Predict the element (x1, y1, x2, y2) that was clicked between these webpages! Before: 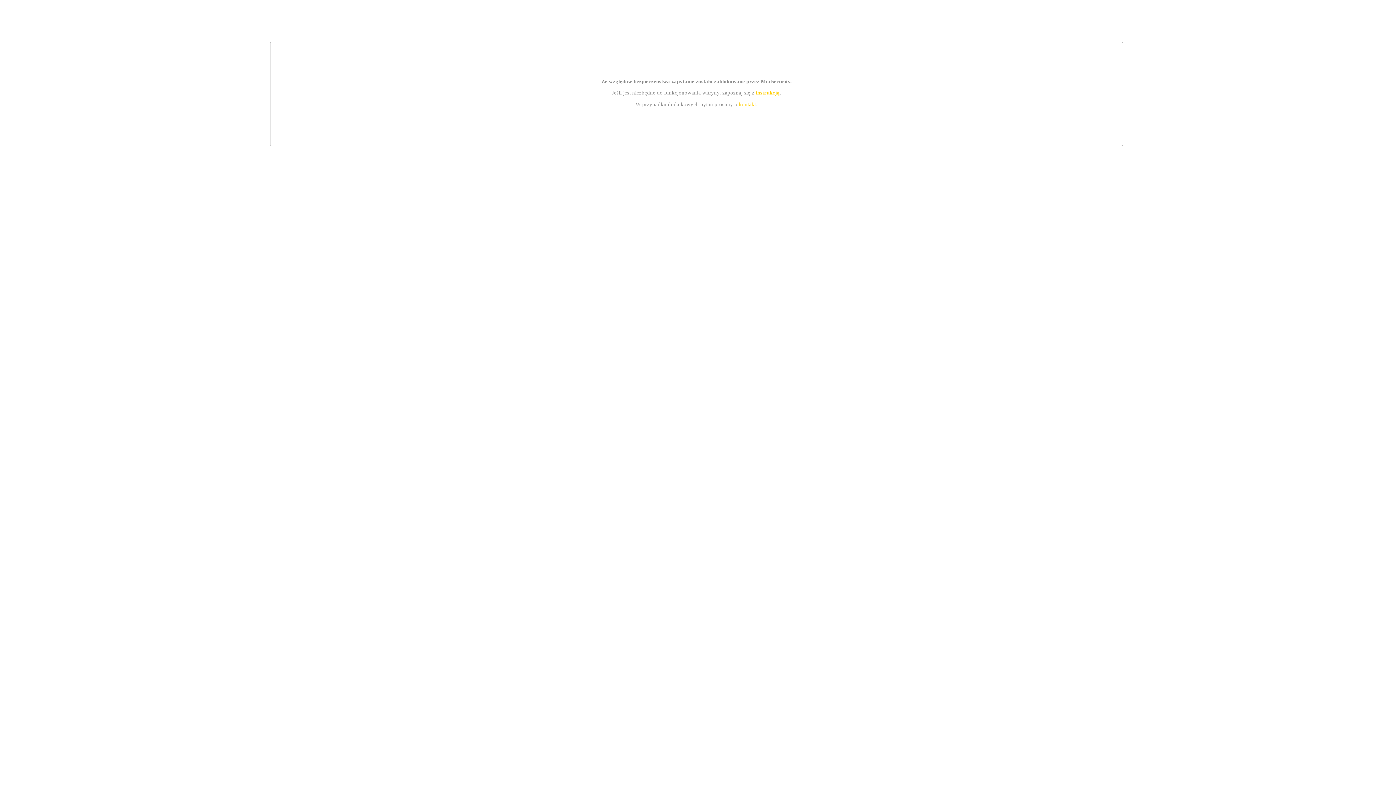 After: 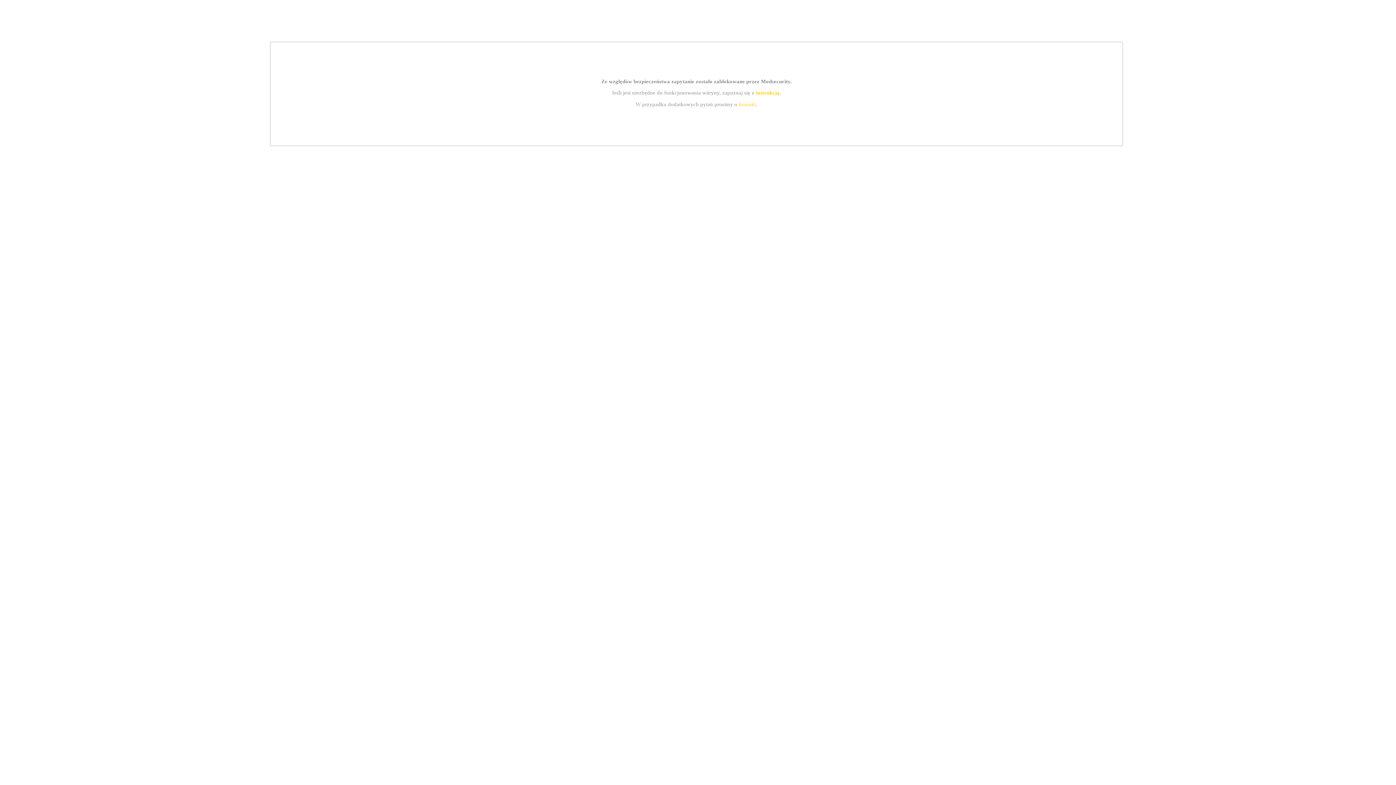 Action: label: kontakt bbox: (739, 101, 756, 107)